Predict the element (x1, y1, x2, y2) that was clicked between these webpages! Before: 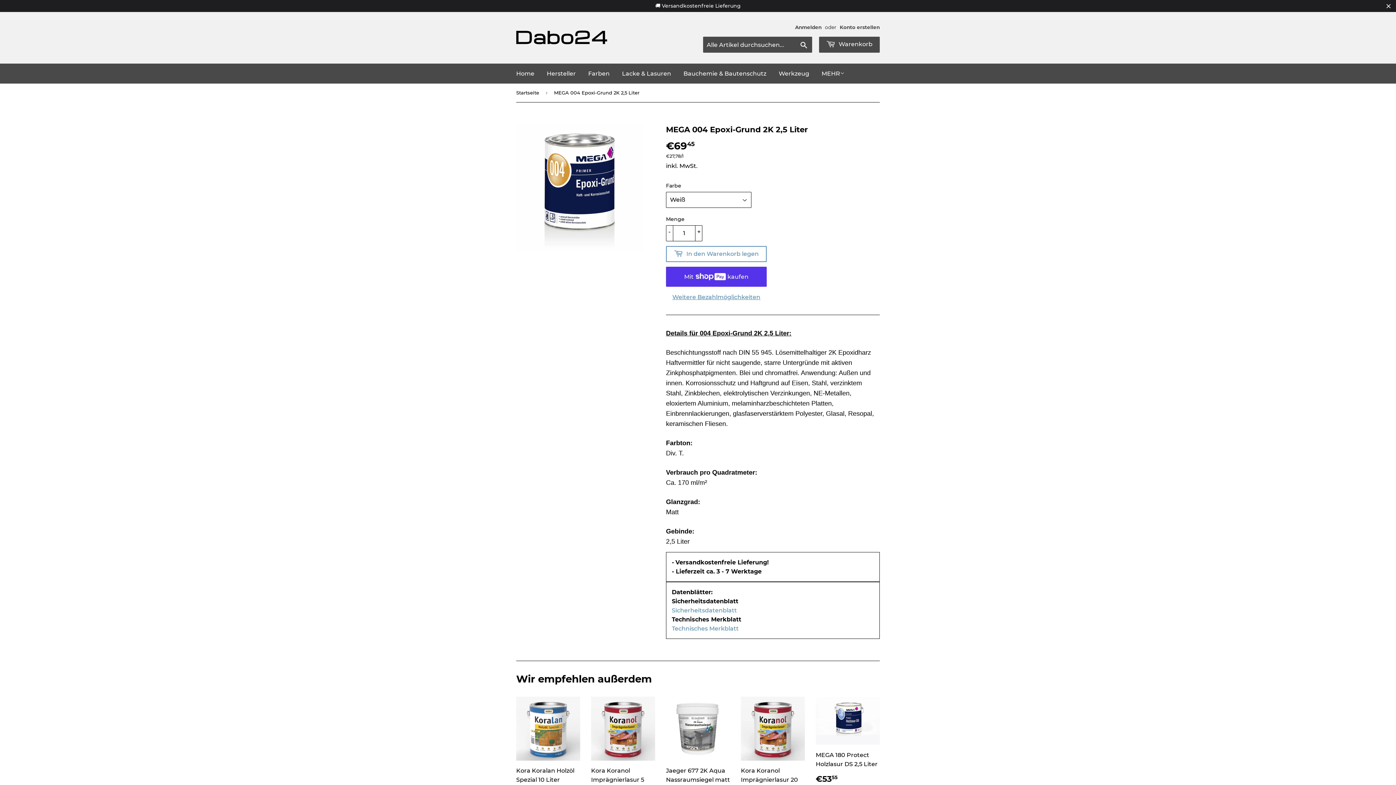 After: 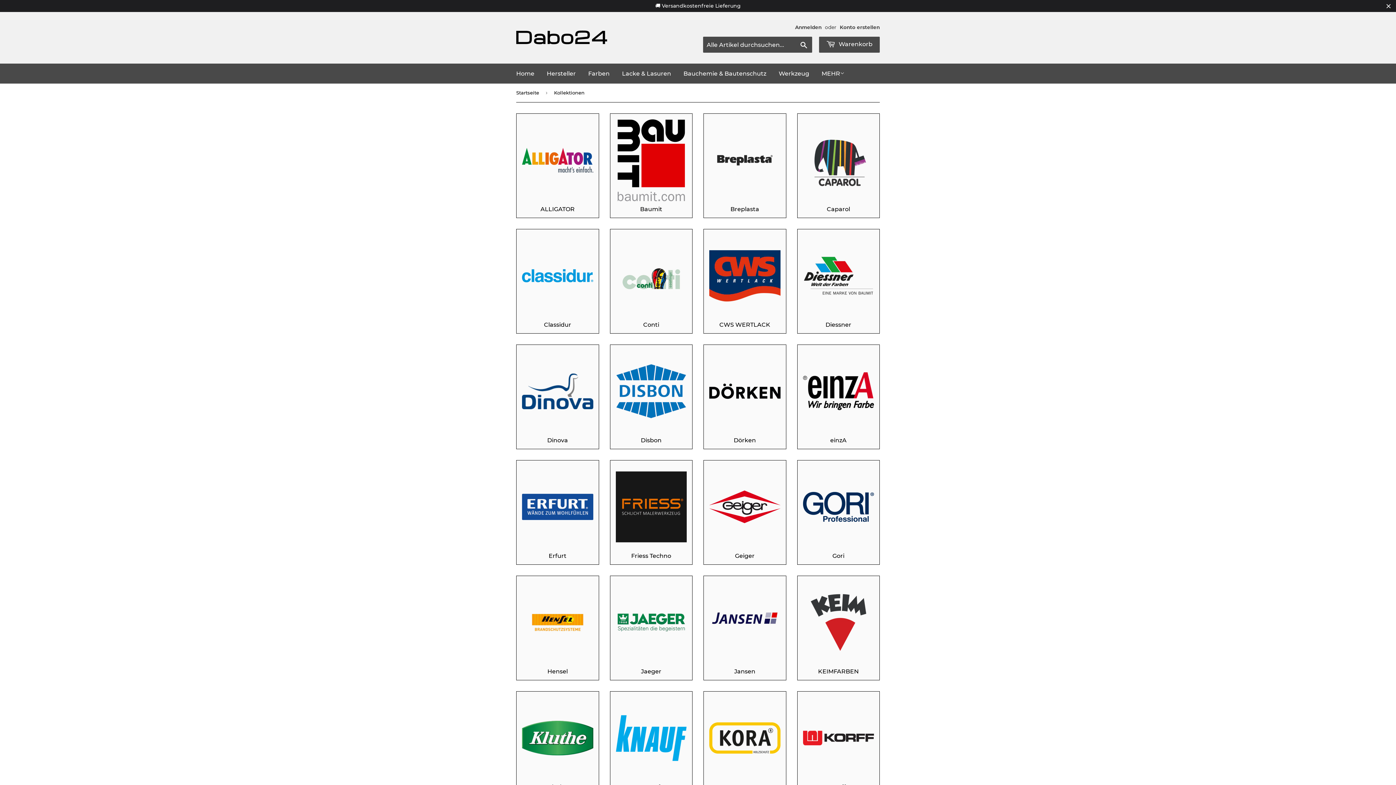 Action: bbox: (541, 63, 581, 83) label: Hersteller